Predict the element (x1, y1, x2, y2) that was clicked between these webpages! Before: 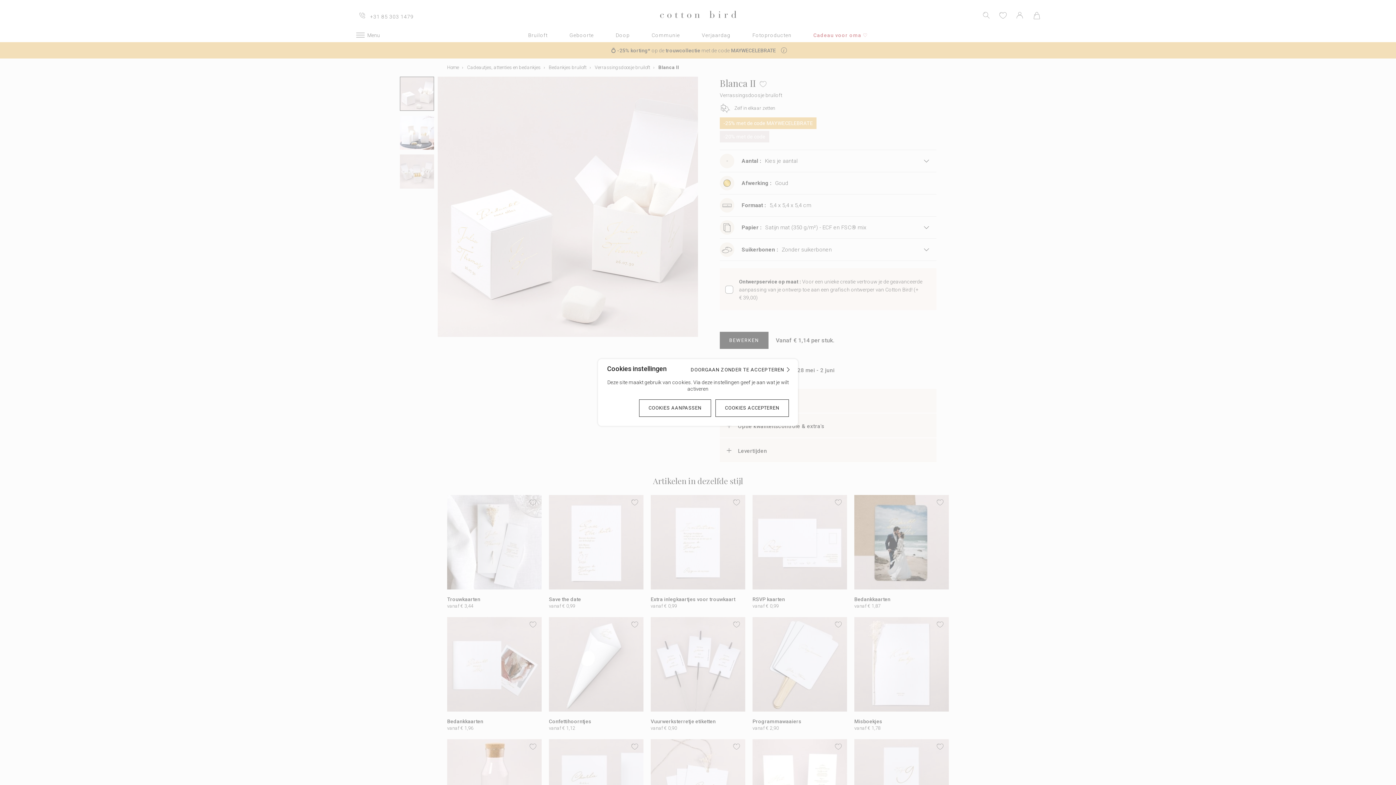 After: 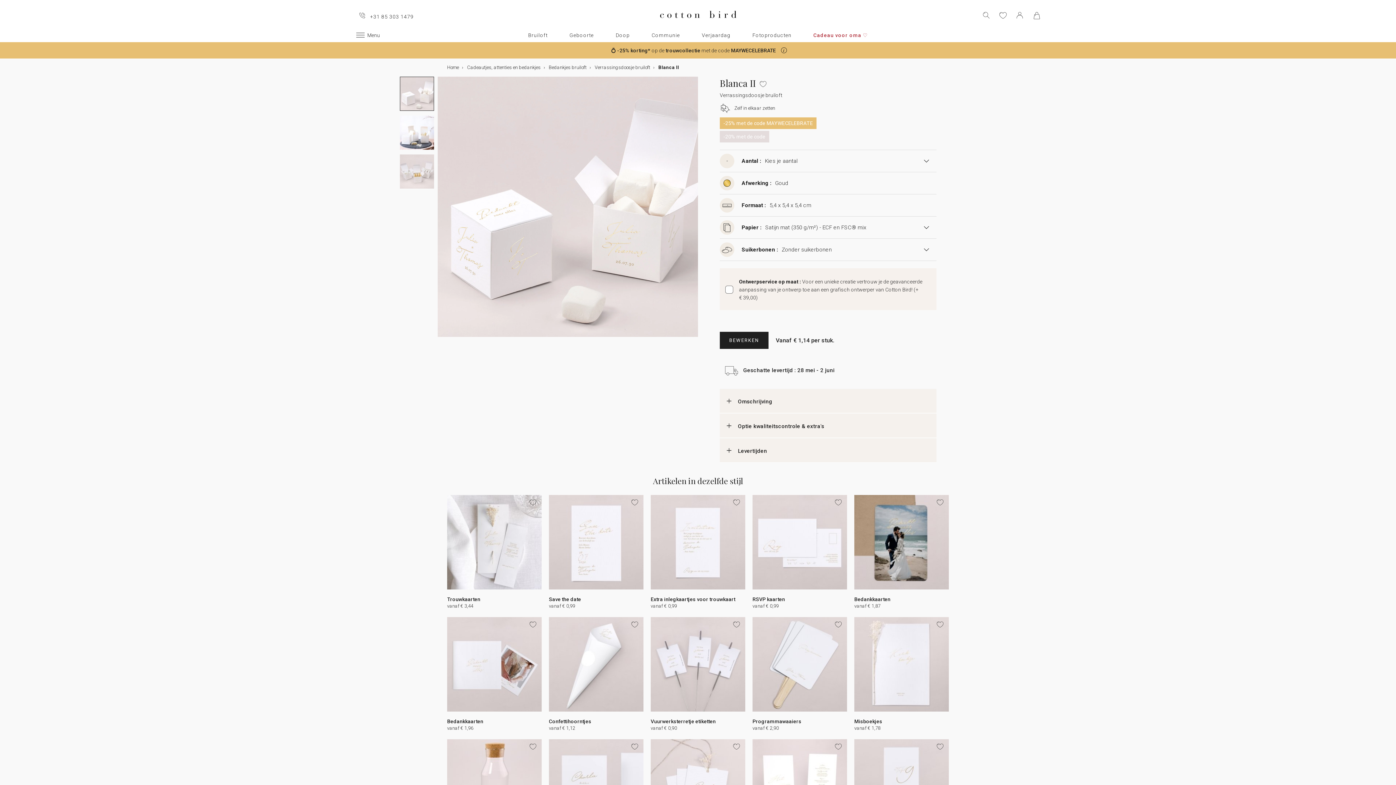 Action: label: COOKIES ACCEPTEREN bbox: (715, 399, 789, 417)